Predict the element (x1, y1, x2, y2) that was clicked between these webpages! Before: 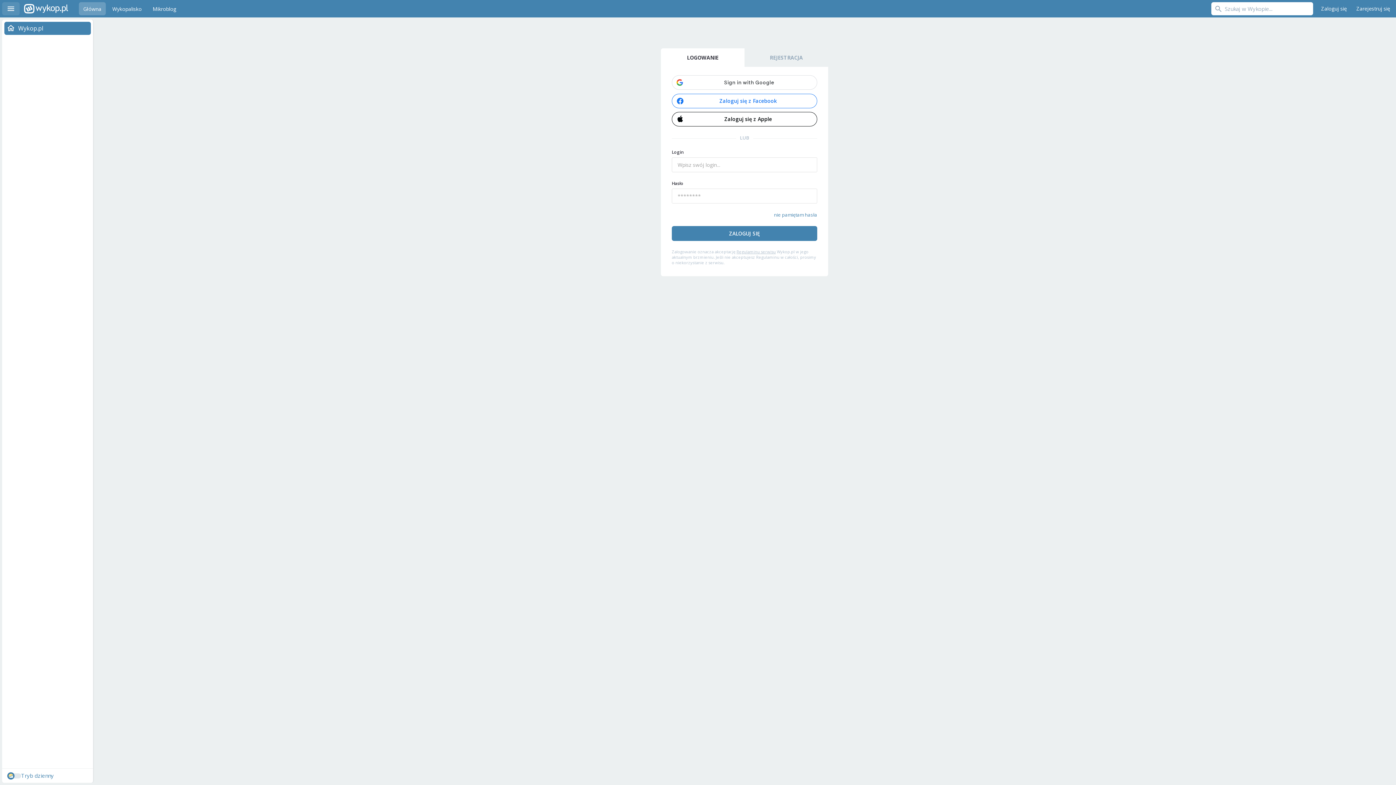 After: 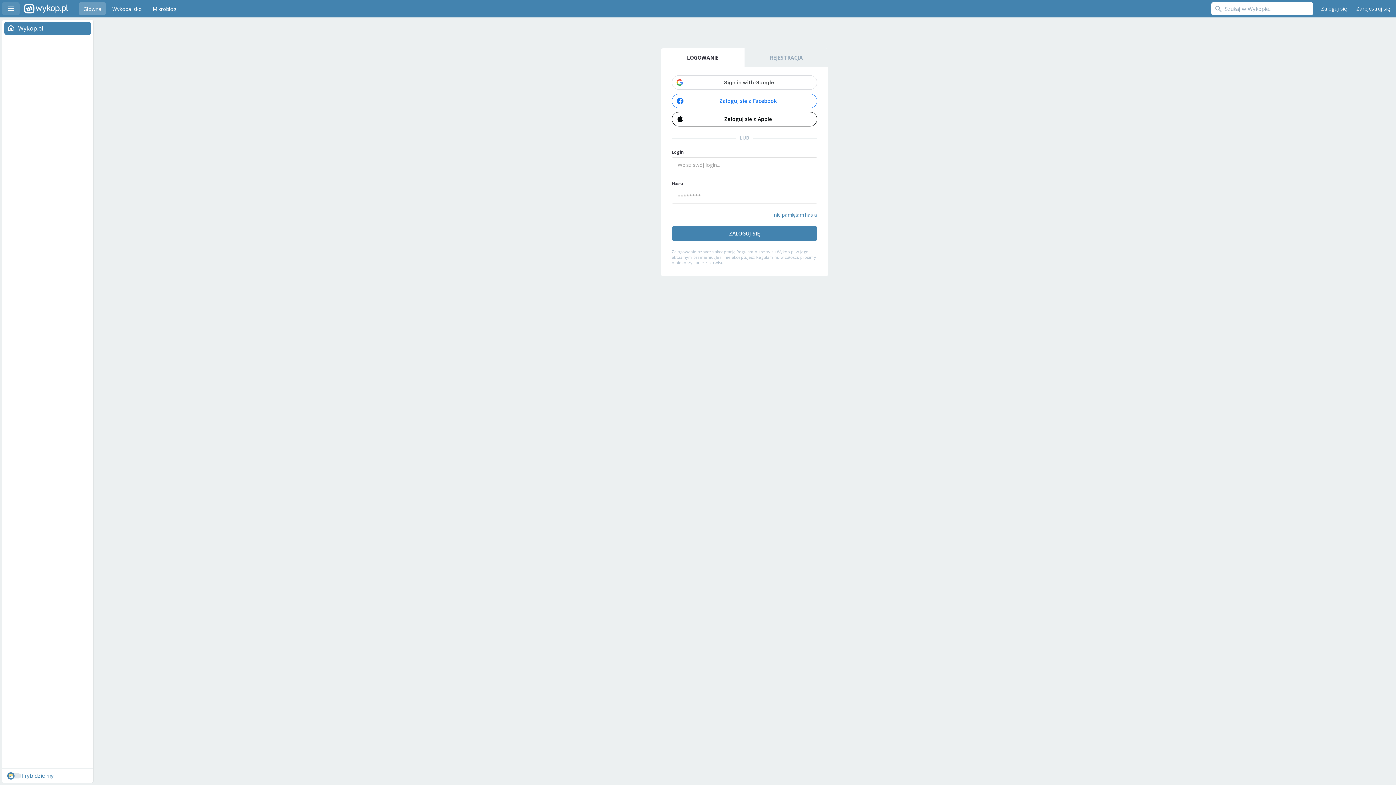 Action: bbox: (661, 48, 744, 66) label: LOGOWANIE